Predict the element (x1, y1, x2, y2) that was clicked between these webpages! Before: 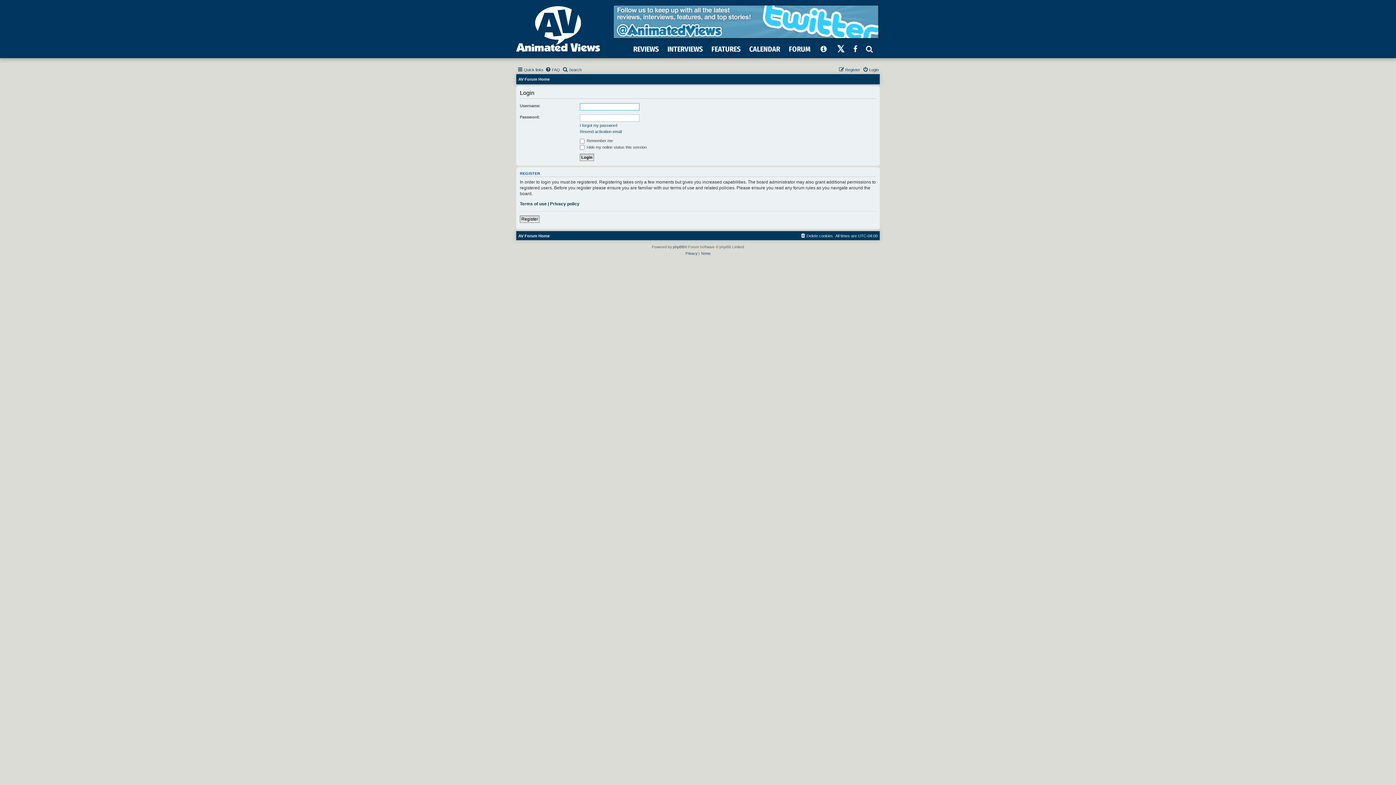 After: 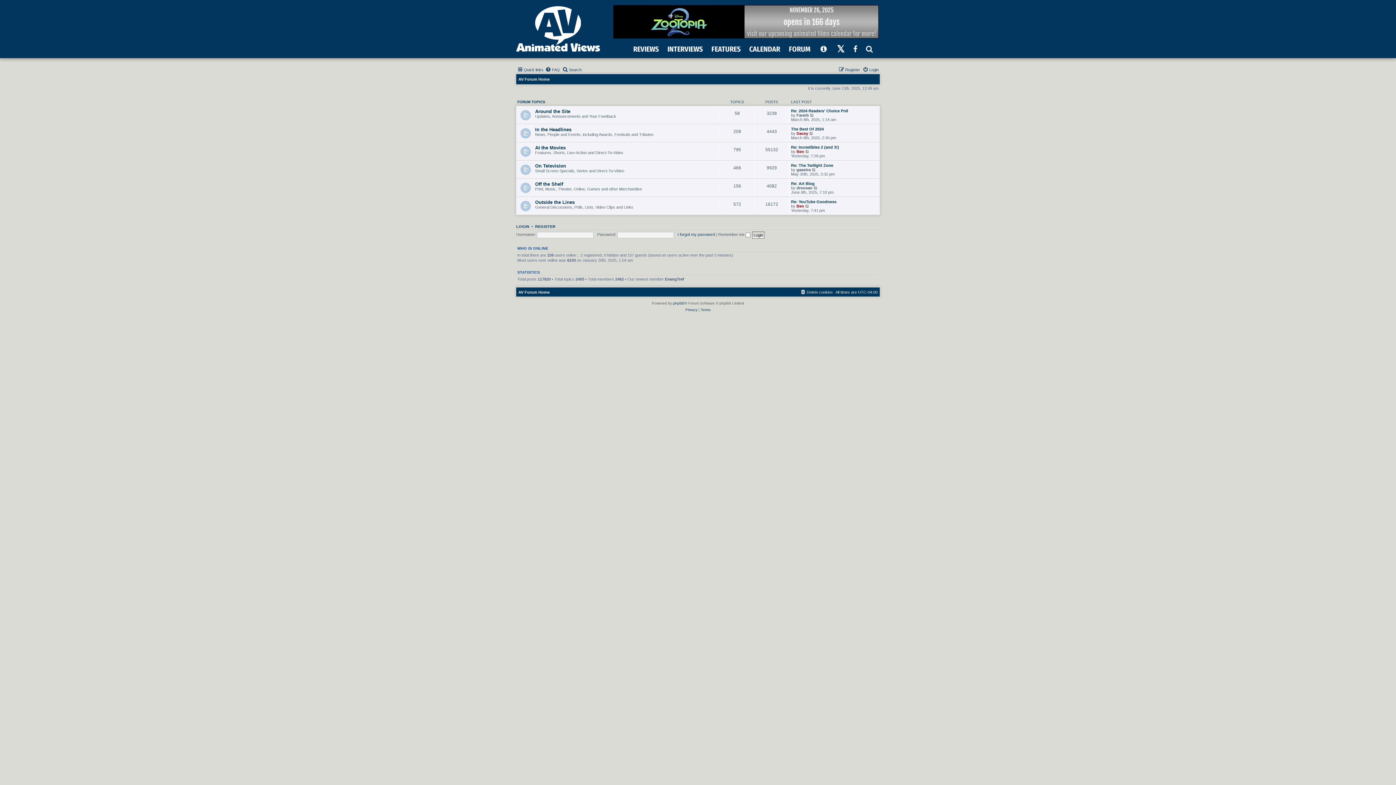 Action: label: AV Forum Home bbox: (518, 74, 549, 83)